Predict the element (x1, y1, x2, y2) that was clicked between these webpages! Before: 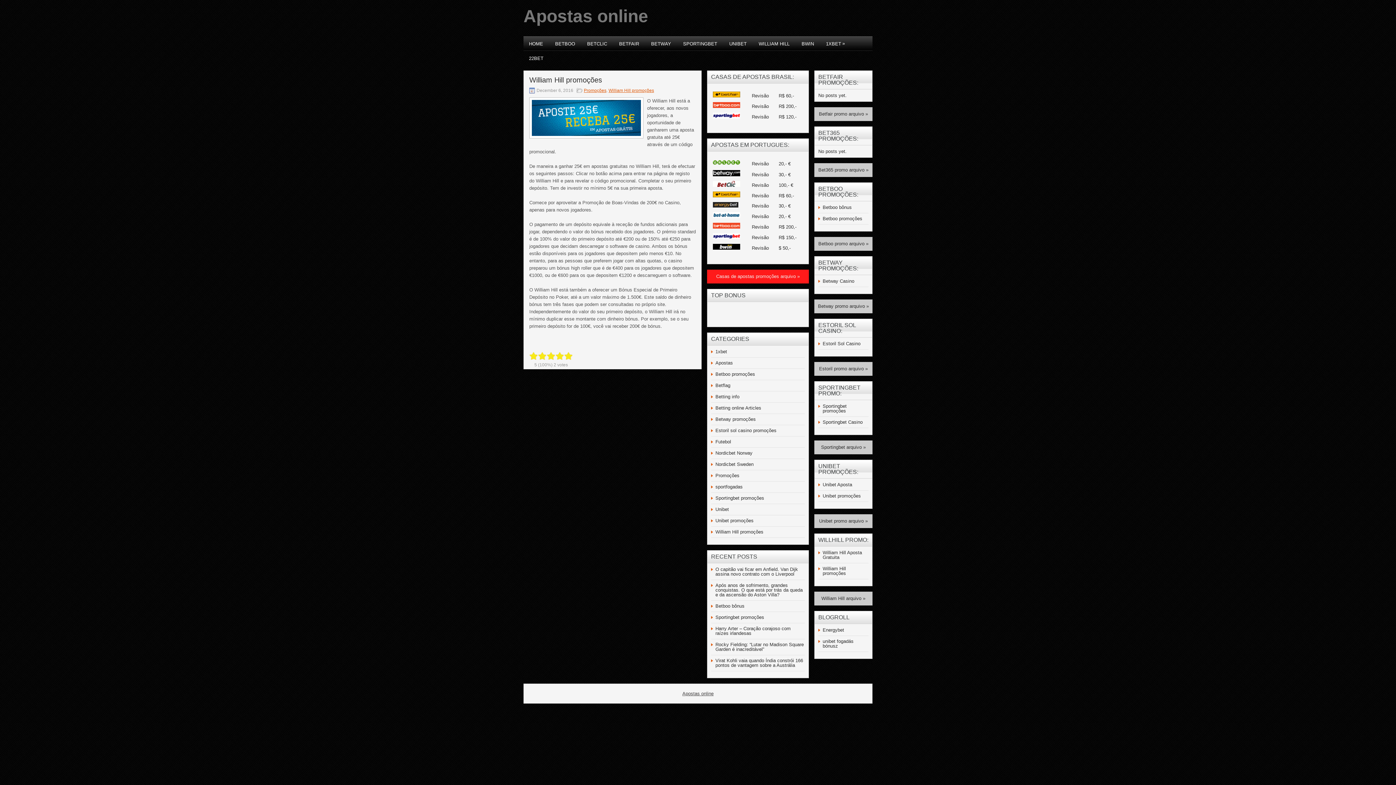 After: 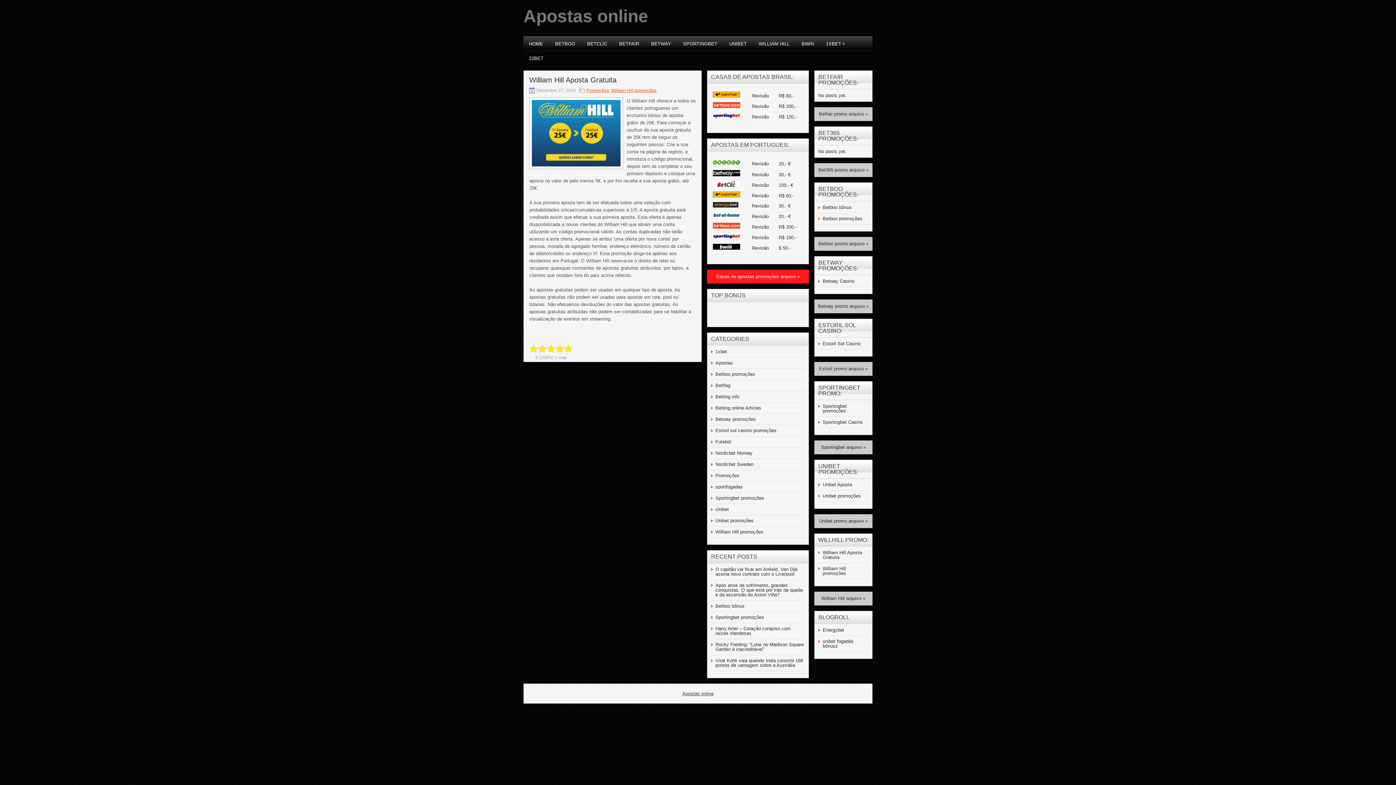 Action: bbox: (822, 550, 862, 560) label: William Hill Aposta Gratuita